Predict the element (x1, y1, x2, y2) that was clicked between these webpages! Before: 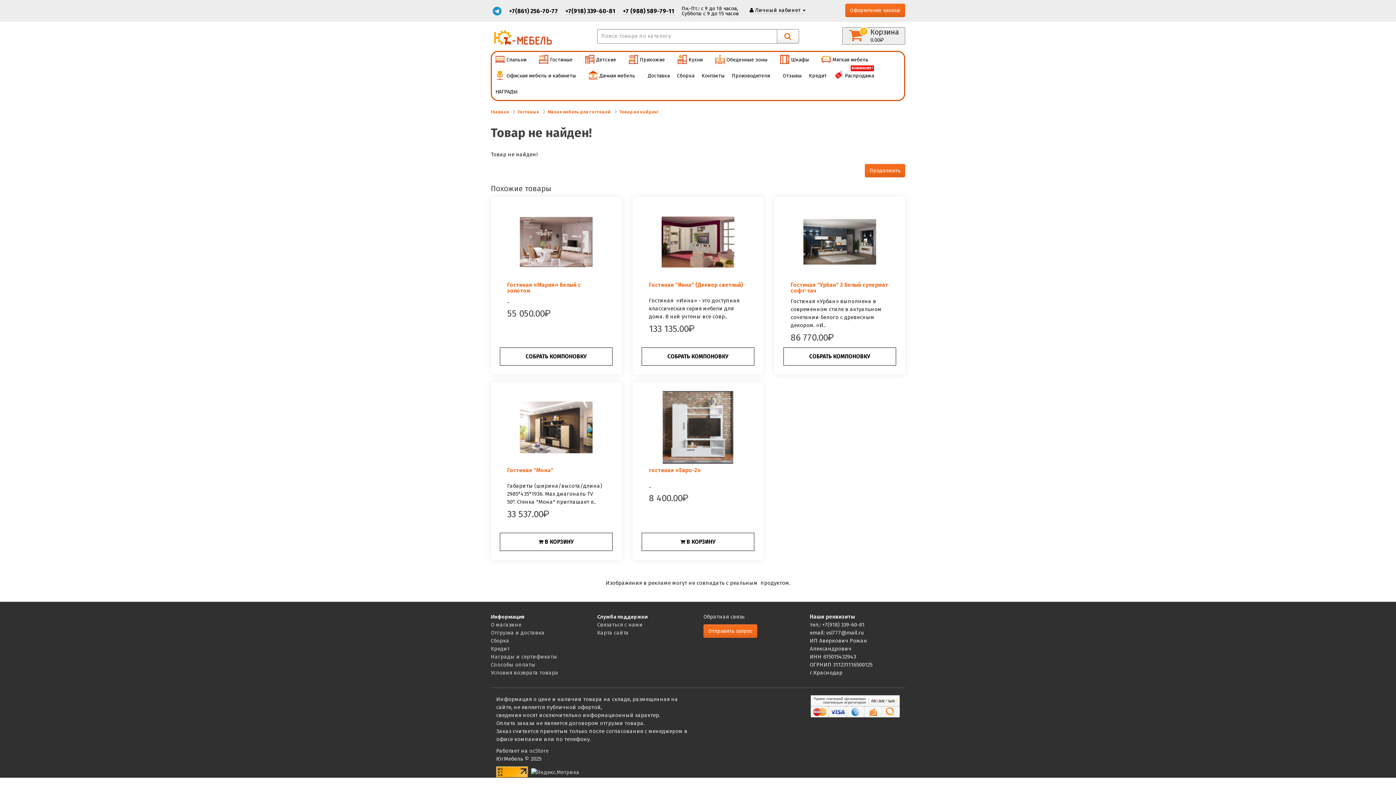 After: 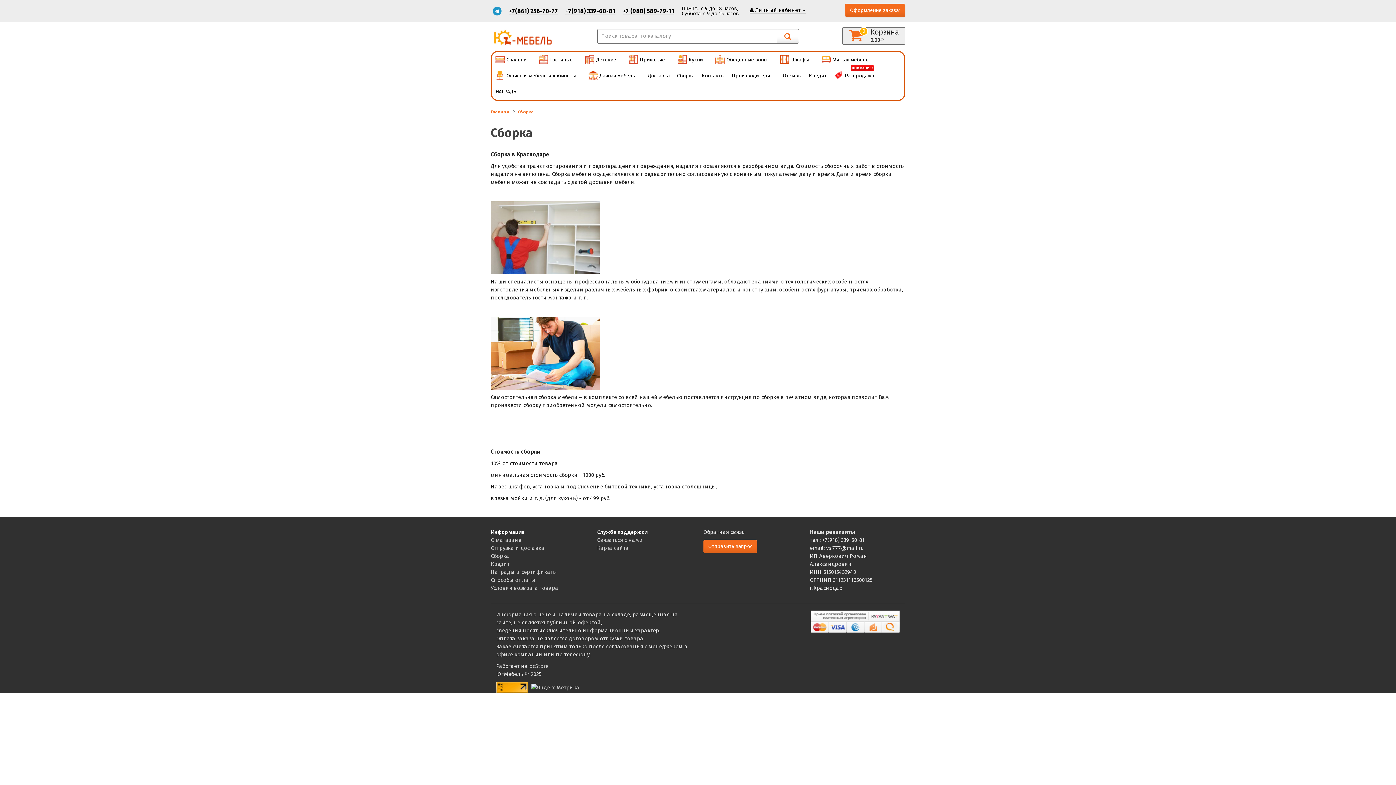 Action: bbox: (673, 68, 698, 84) label: Сборка